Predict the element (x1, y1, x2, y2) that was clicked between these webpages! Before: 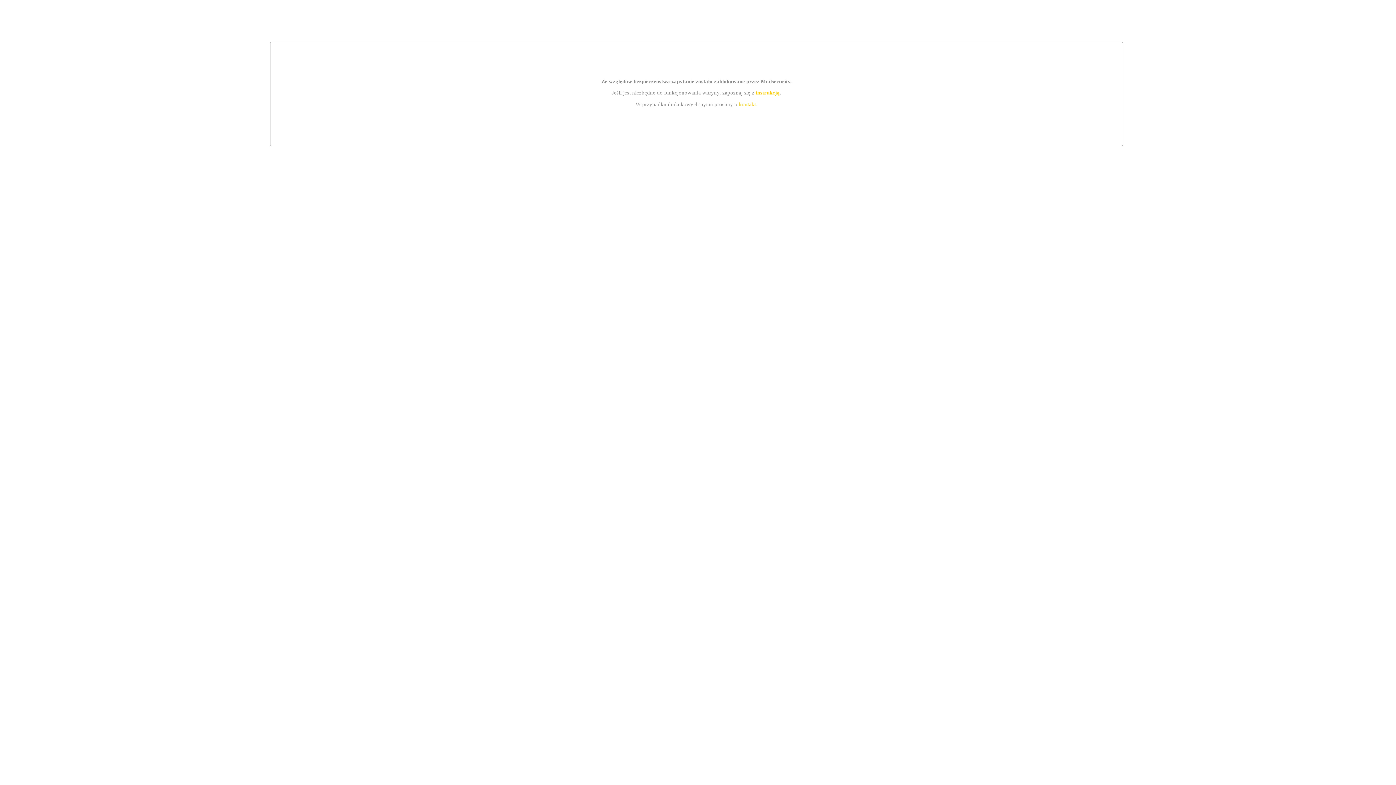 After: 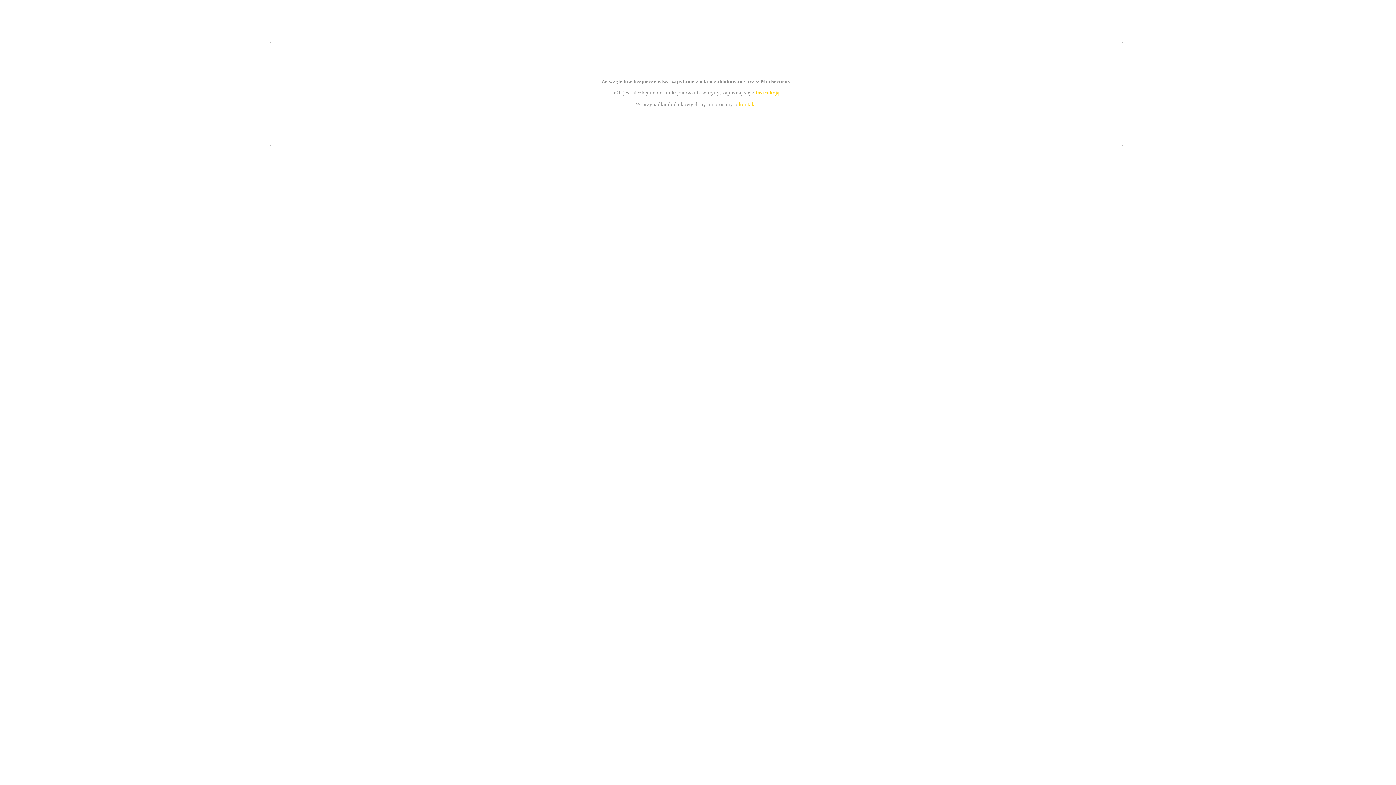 Action: label: kontakt bbox: (739, 101, 756, 107)